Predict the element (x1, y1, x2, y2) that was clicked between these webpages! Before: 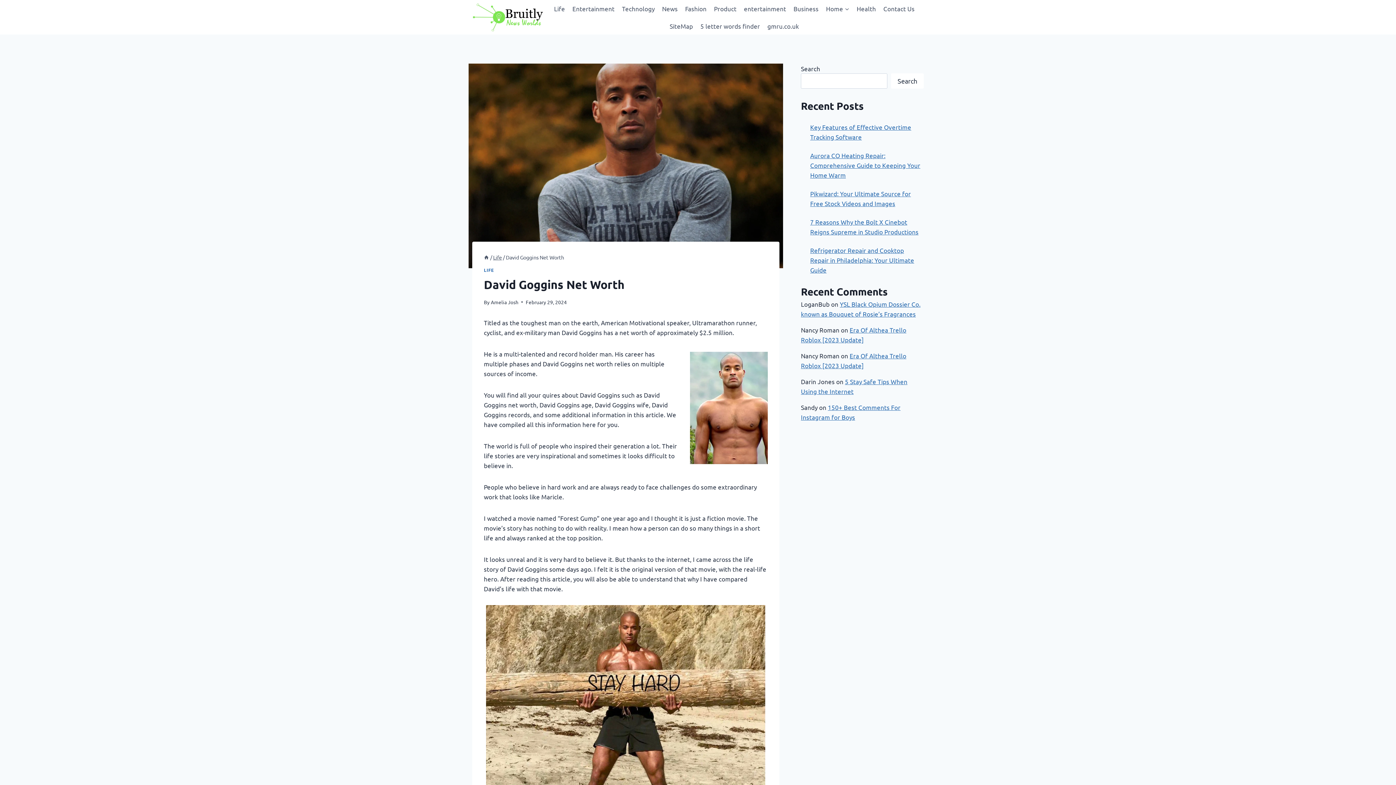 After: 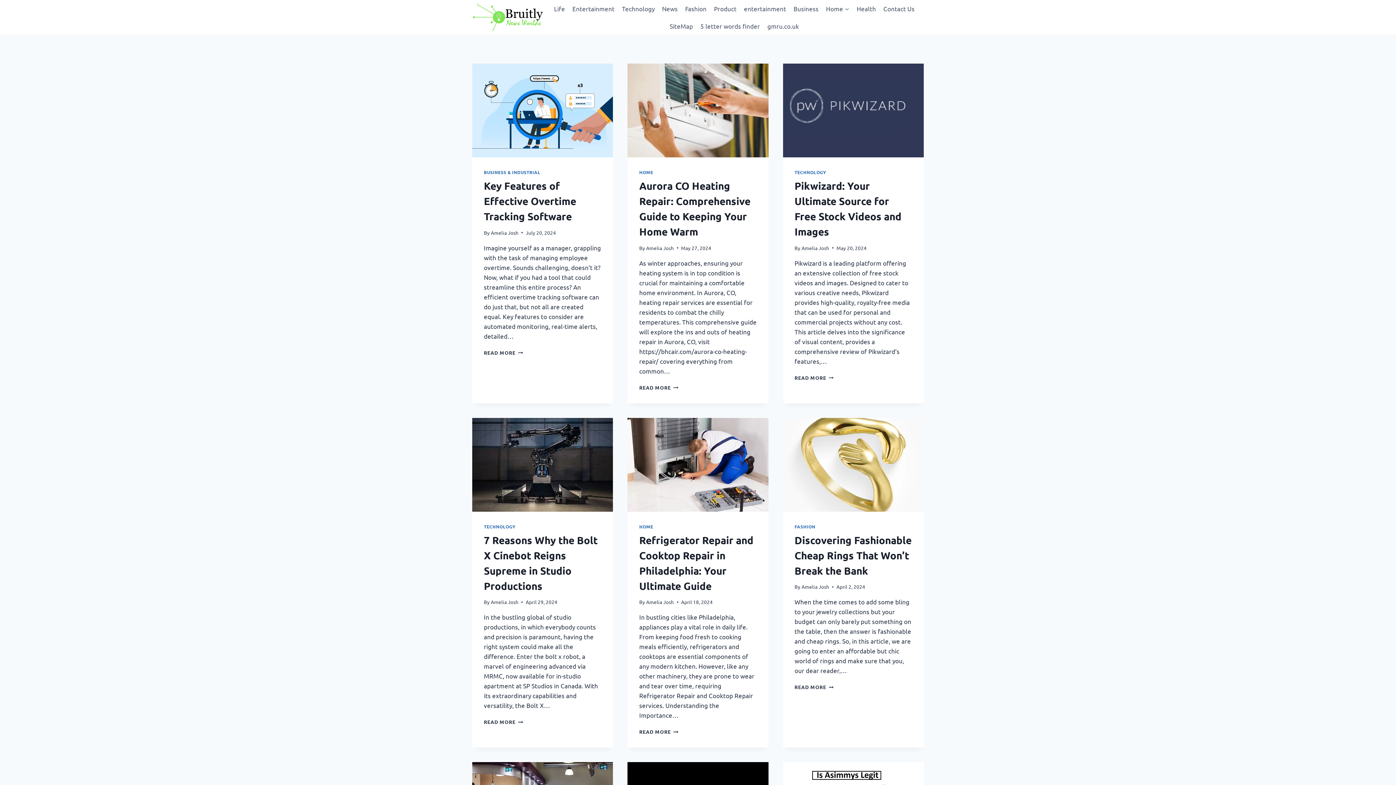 Action: bbox: (472, 3, 545, 31)